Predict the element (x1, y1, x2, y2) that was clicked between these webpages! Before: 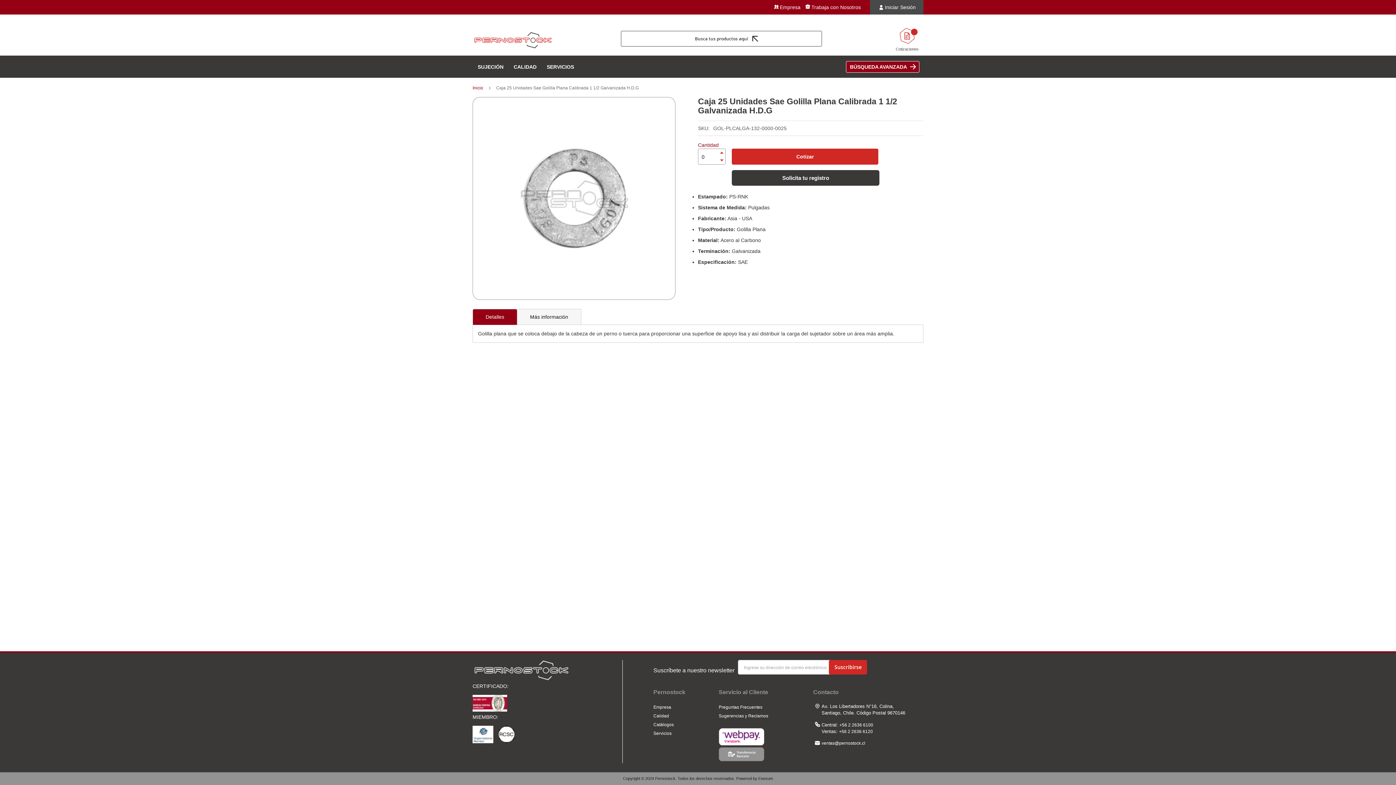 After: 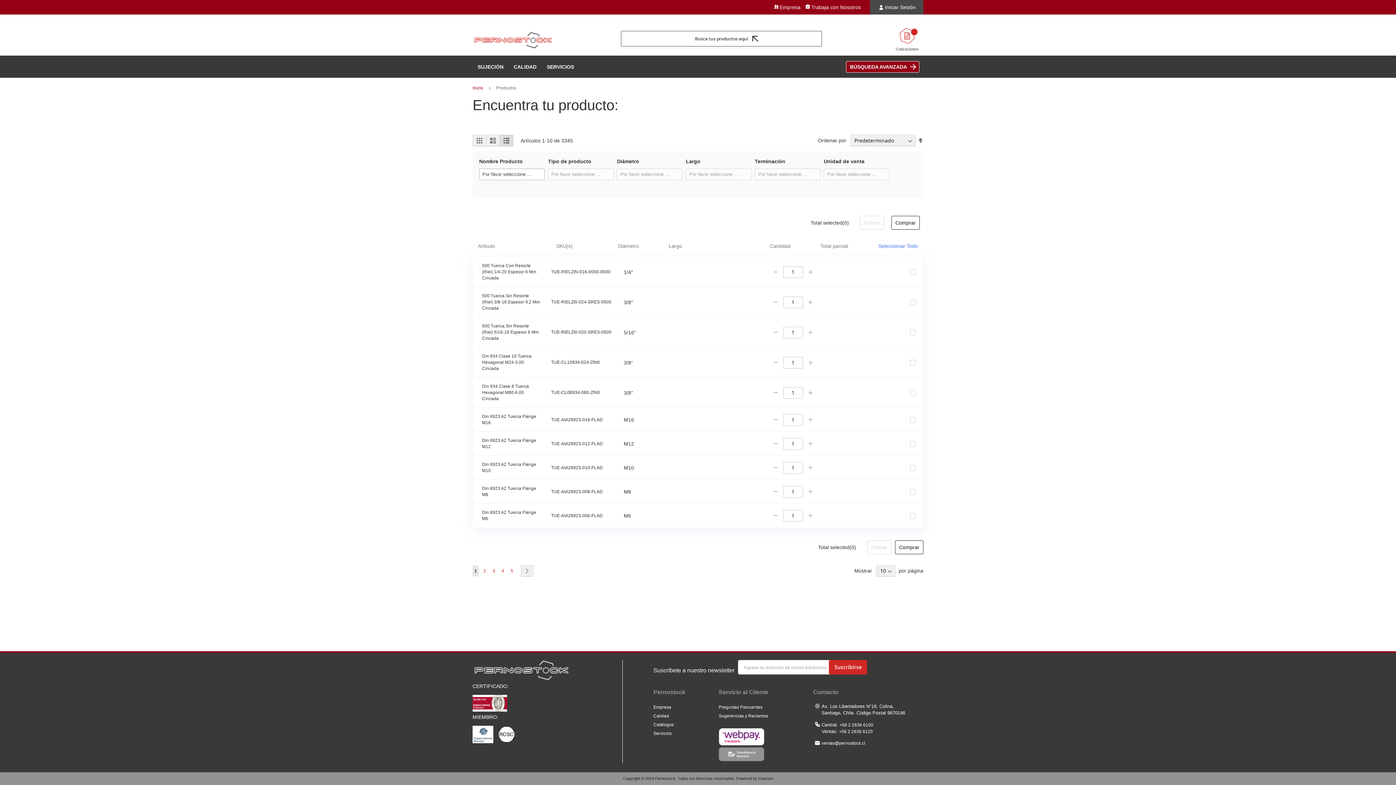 Action: label: Busca tus productos aquí bbox: (621, 30, 822, 46)